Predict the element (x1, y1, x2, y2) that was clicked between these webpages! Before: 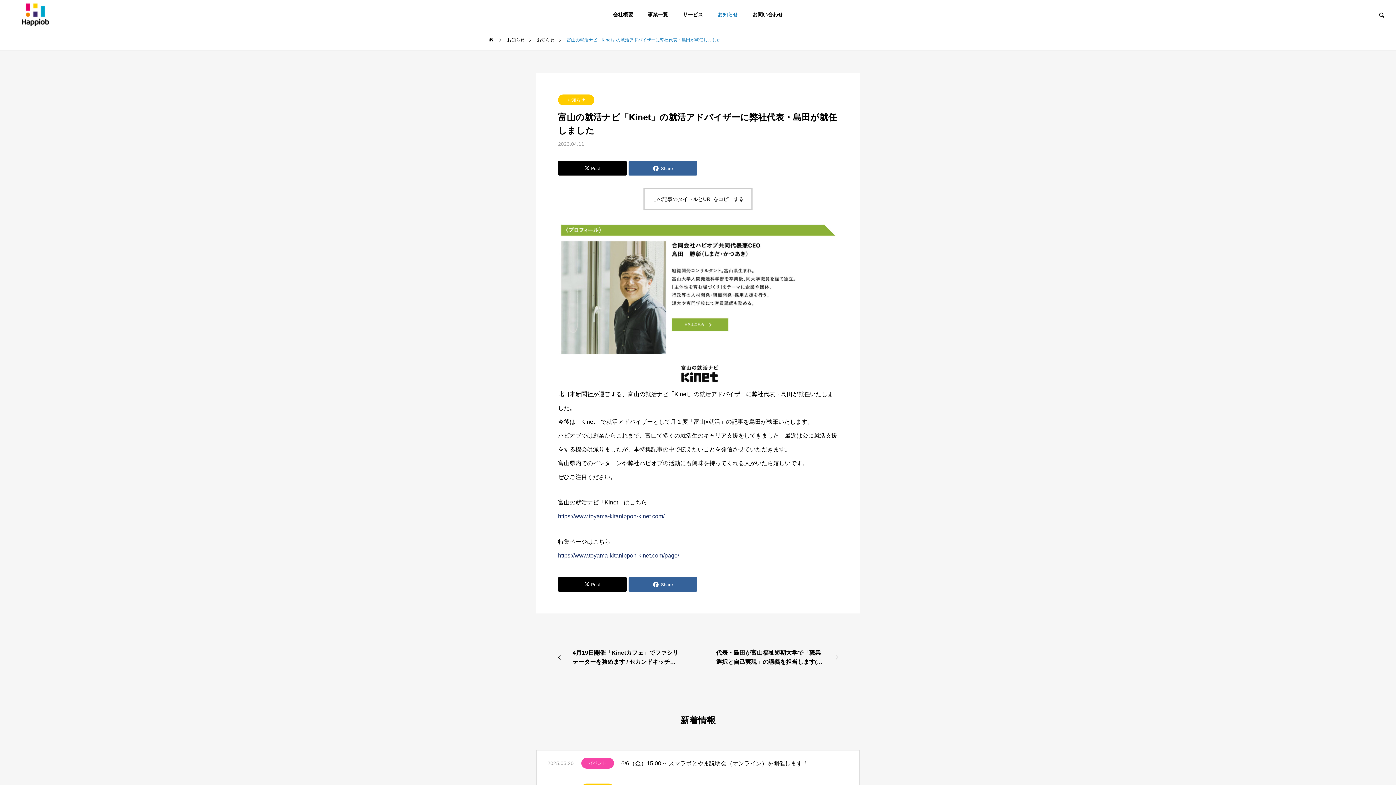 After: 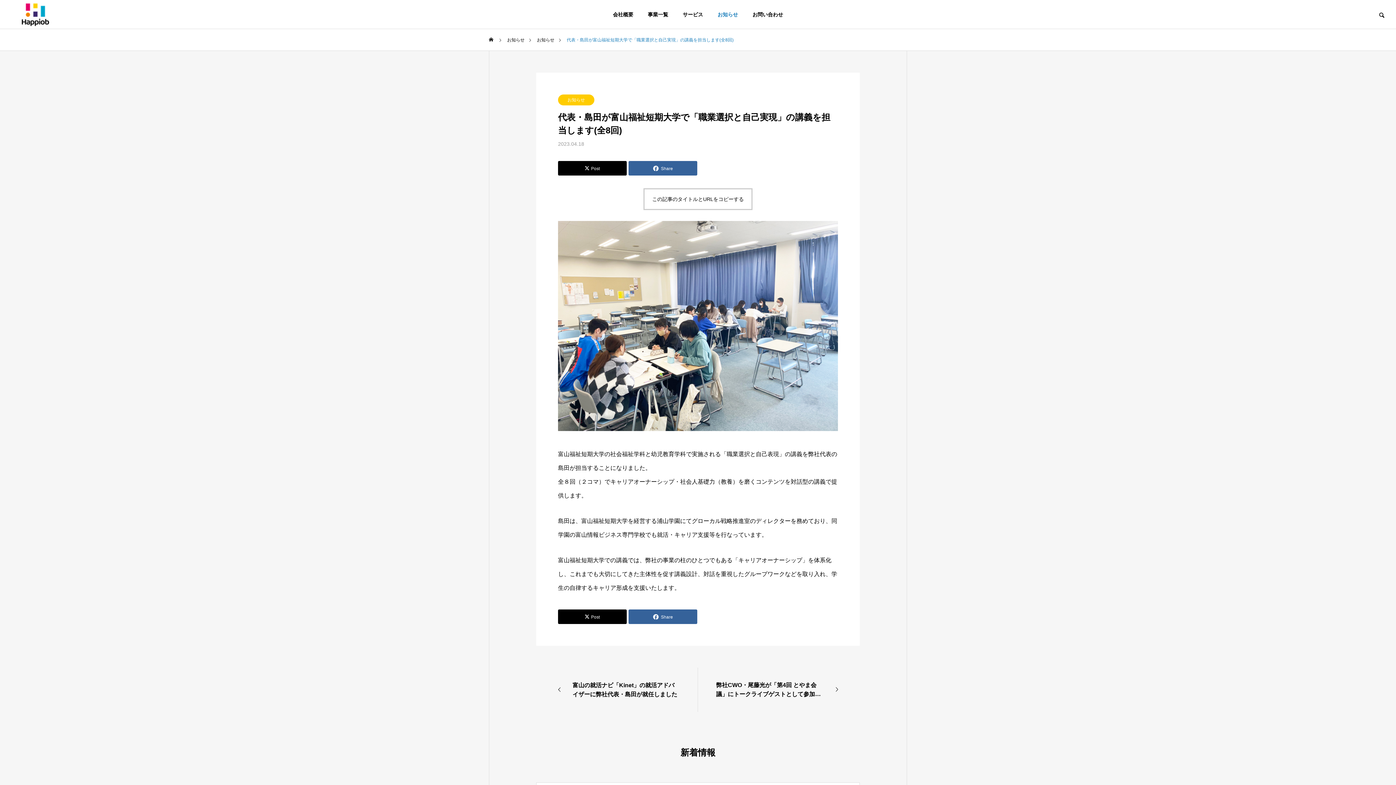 Action: label: 代表・島田が富山福祉短期大学で「職業選択と自己実現」の講義を担当します(全8回) bbox: (698, 635, 860, 680)